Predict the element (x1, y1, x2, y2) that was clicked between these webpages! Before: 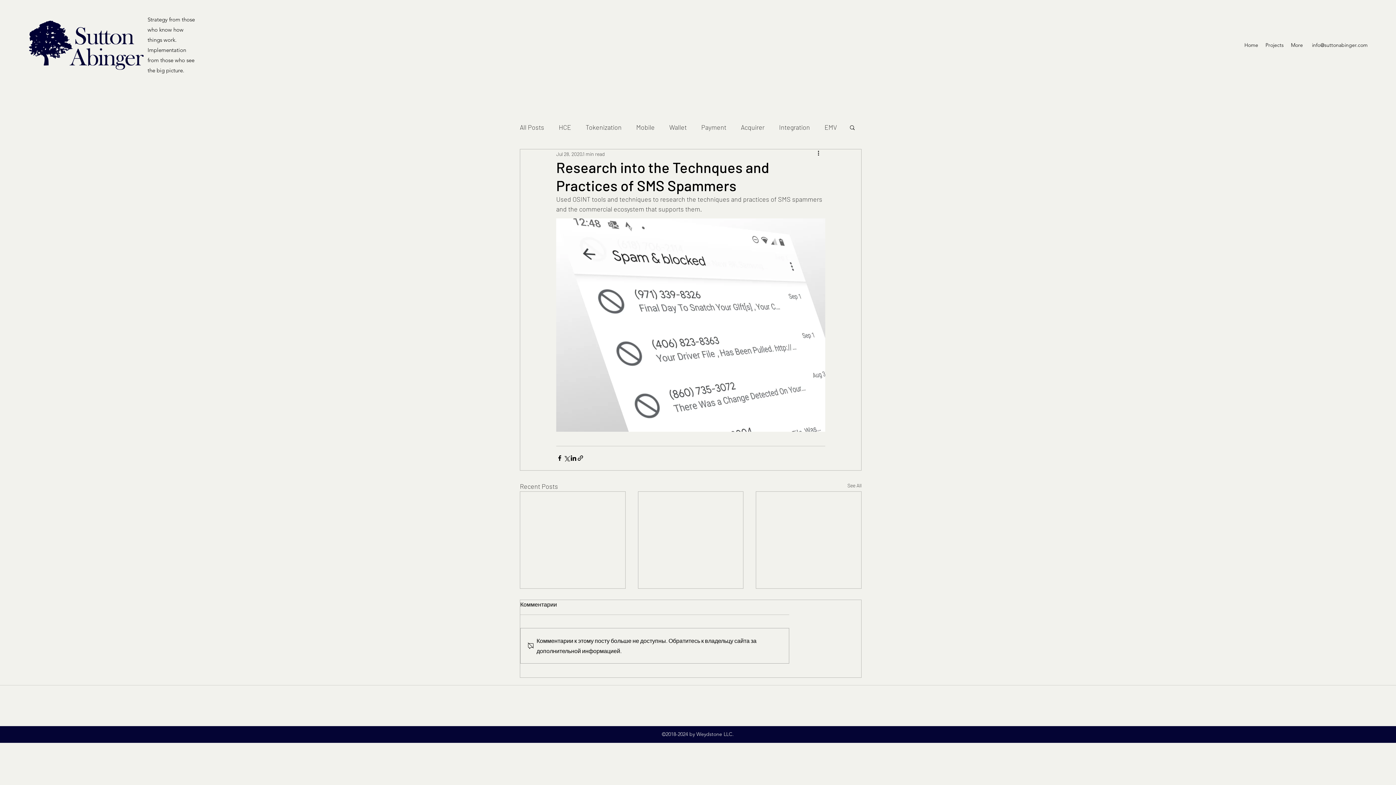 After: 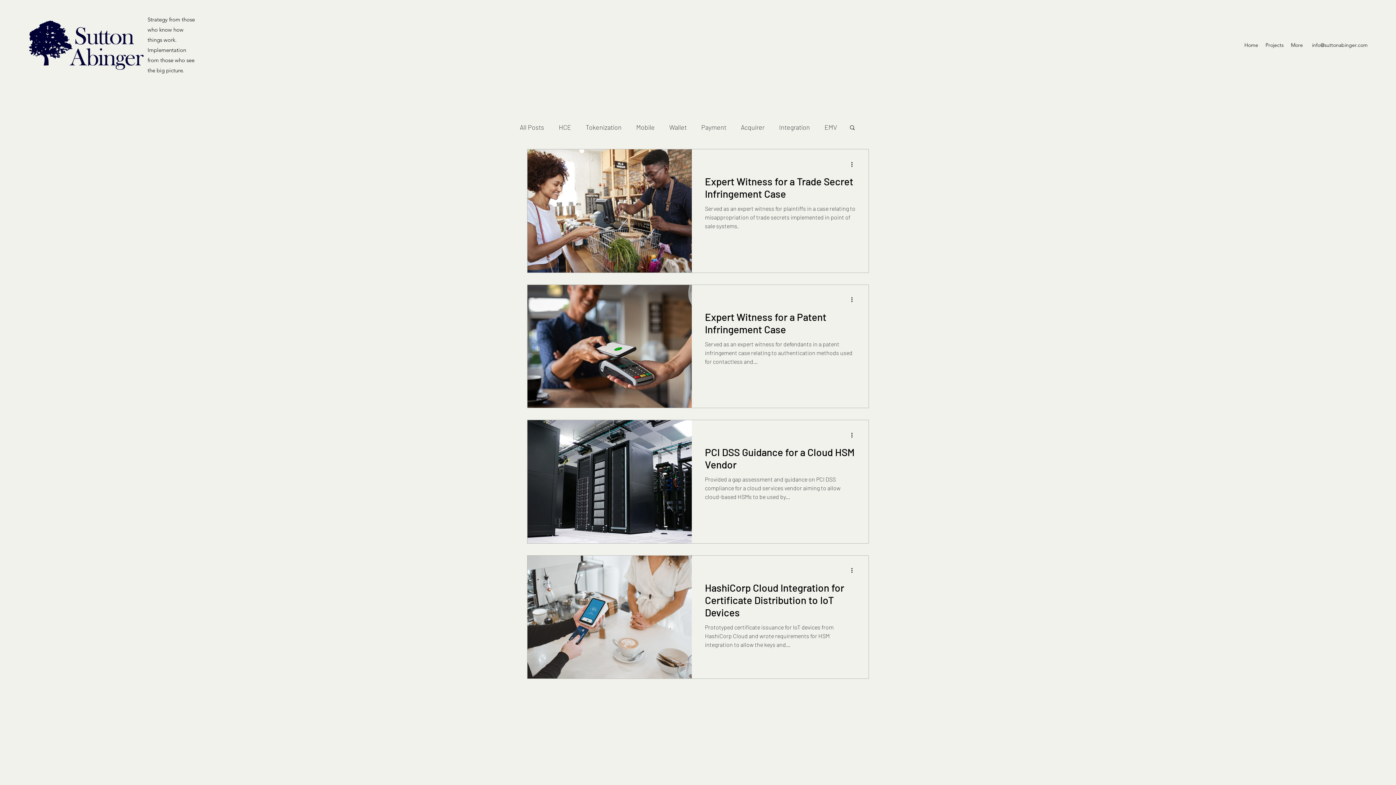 Action: bbox: (1262, 39, 1287, 50) label: Projects